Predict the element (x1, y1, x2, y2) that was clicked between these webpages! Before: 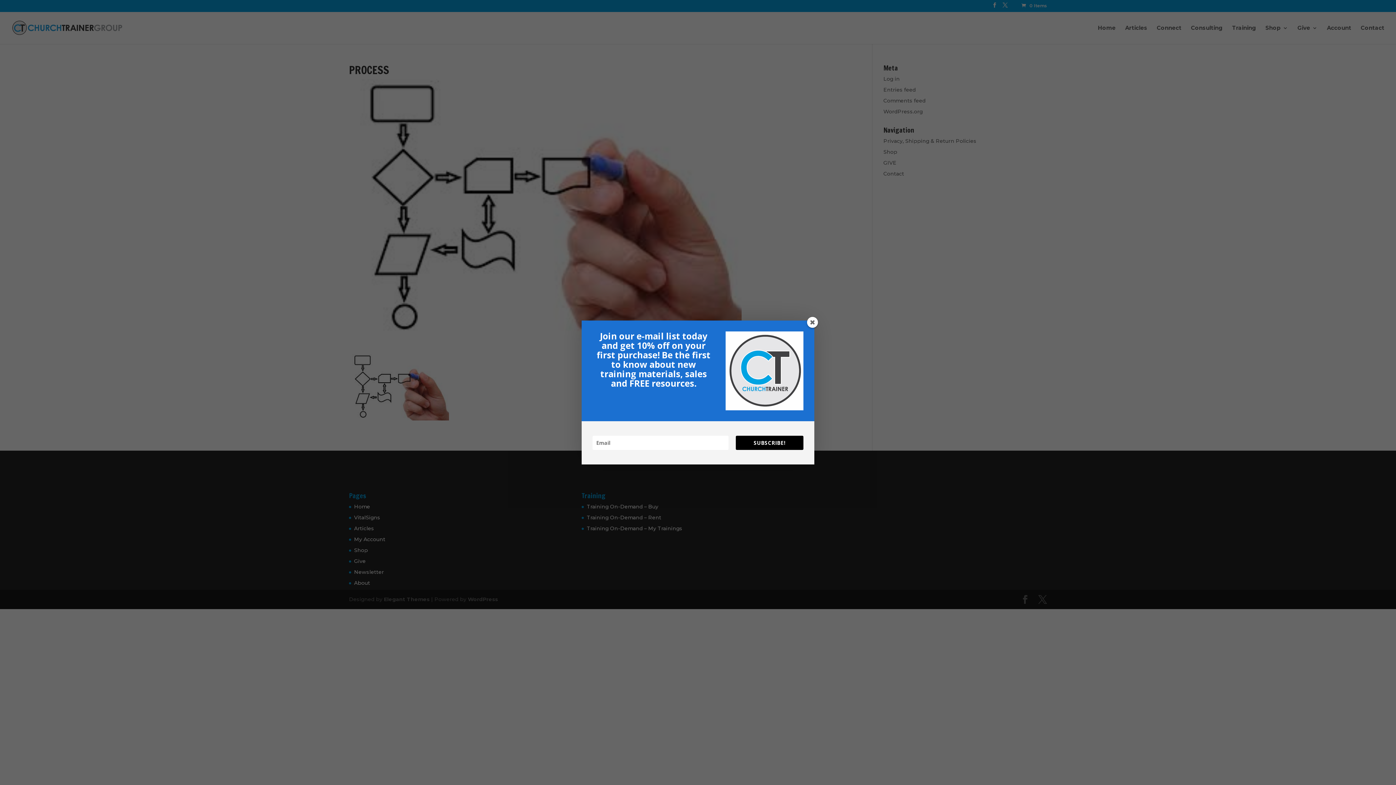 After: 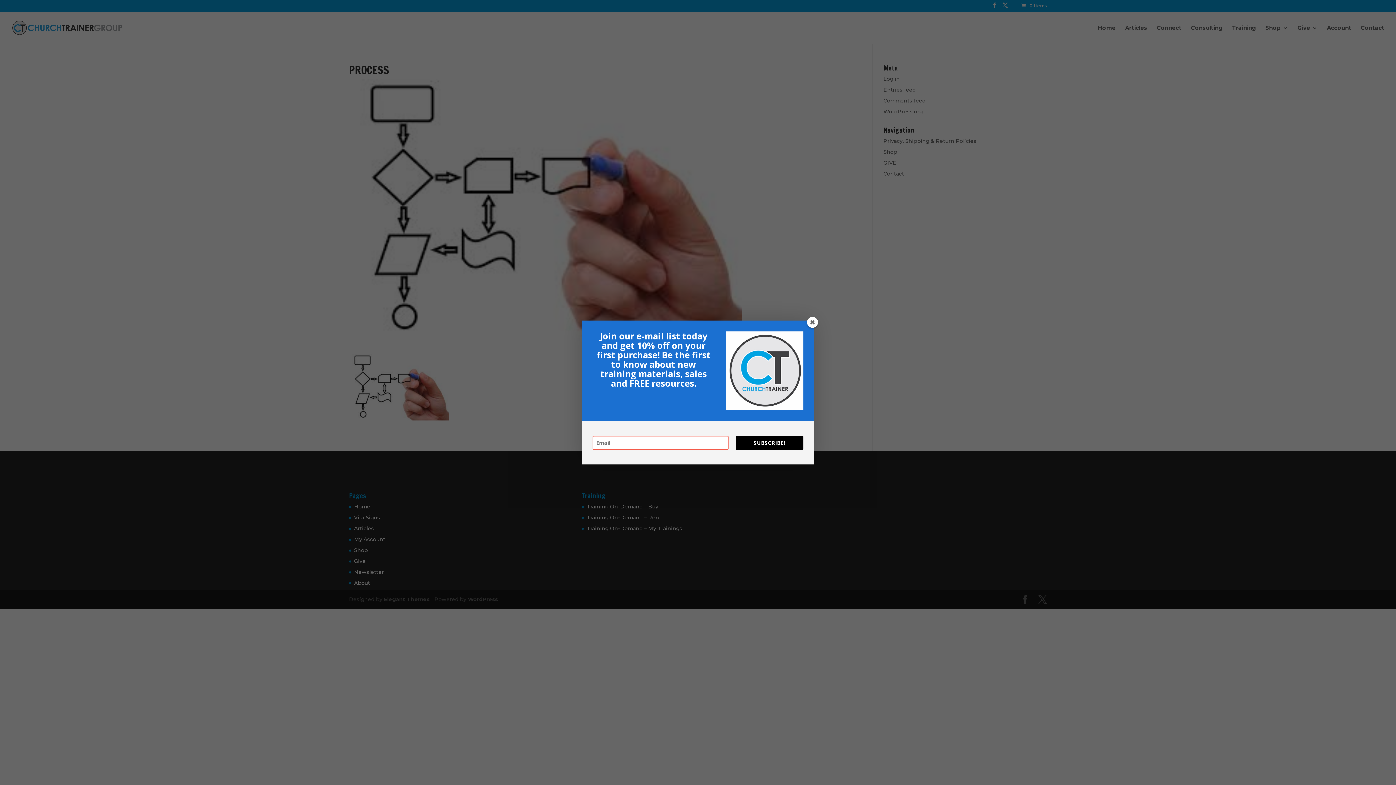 Action: label: SUBSCRIBE! bbox: (736, 435, 803, 450)